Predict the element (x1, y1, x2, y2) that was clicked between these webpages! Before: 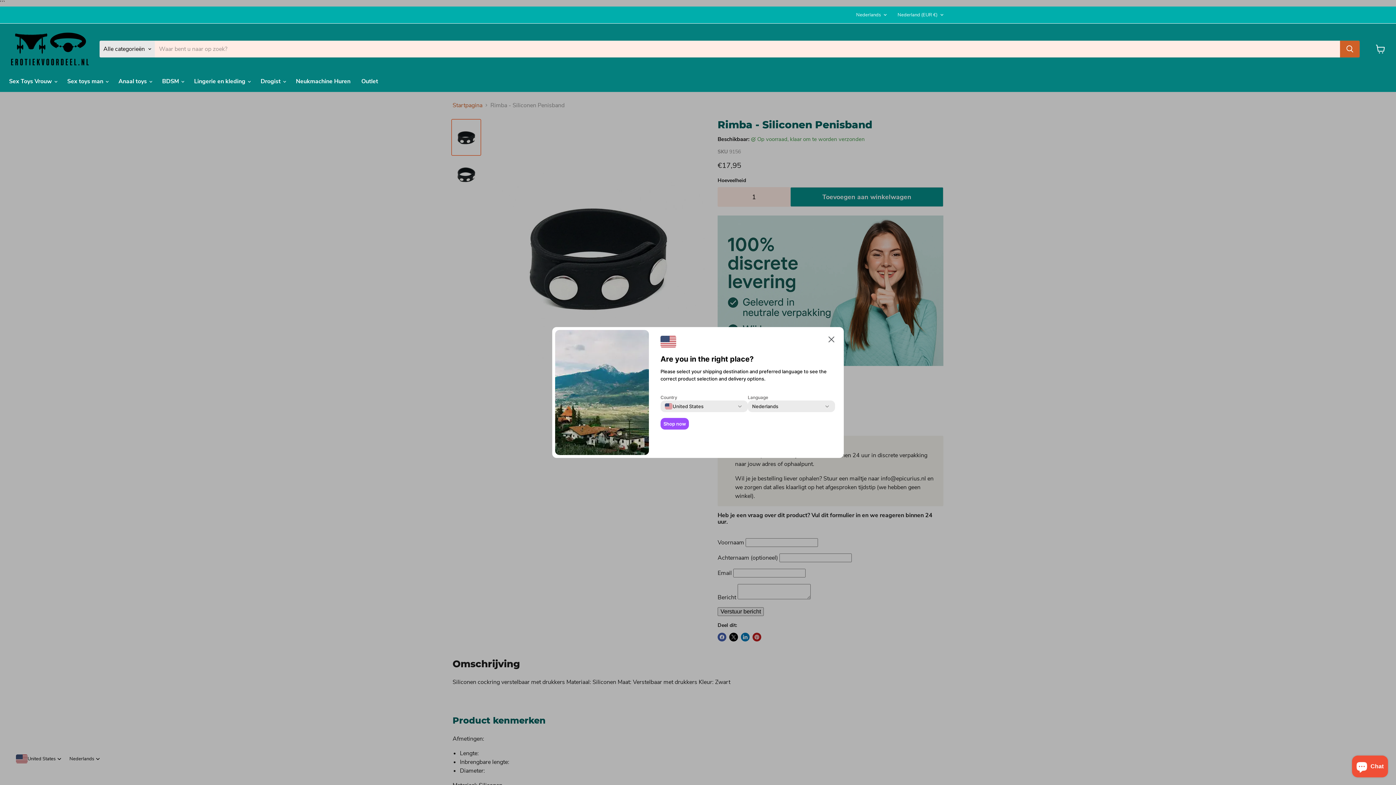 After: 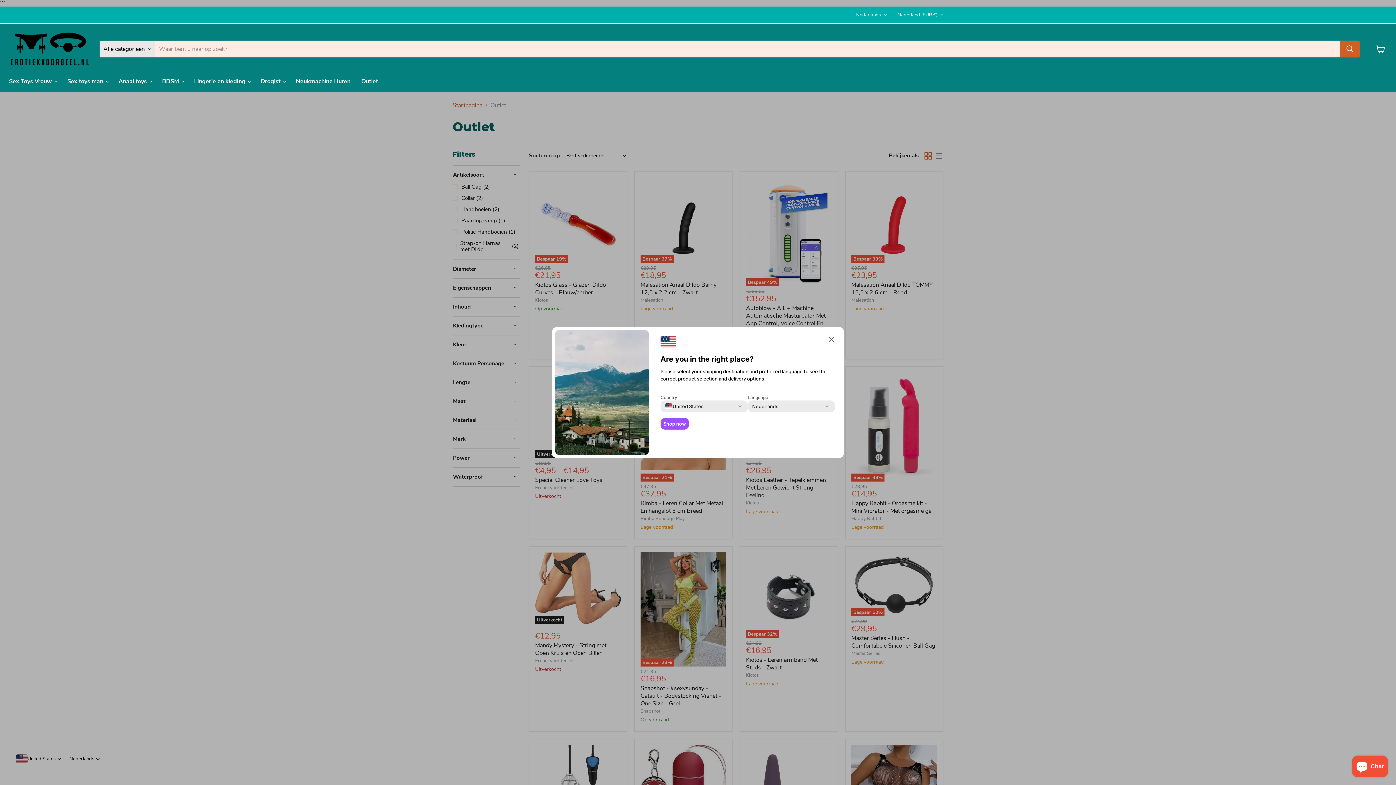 Action: bbox: (356, 73, 383, 89) label: Outlet